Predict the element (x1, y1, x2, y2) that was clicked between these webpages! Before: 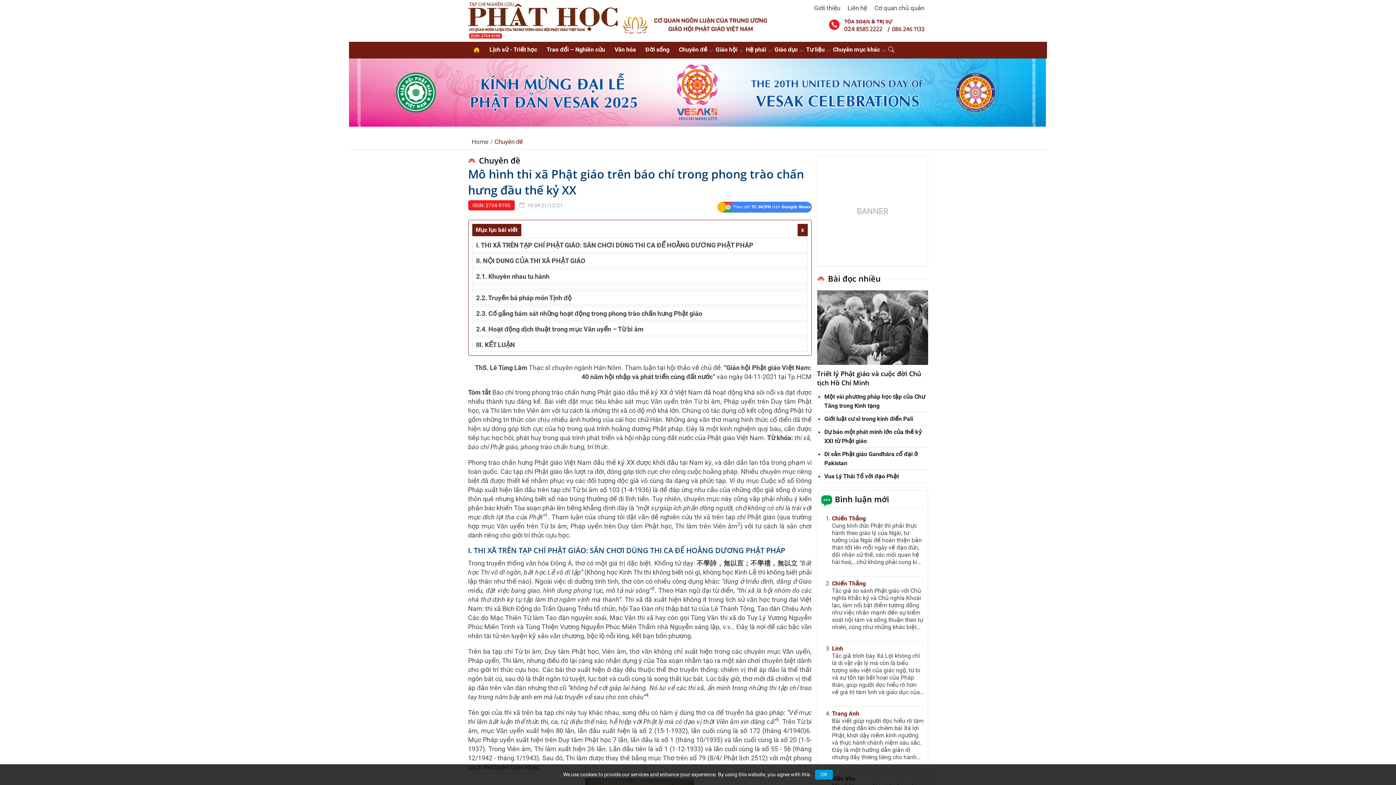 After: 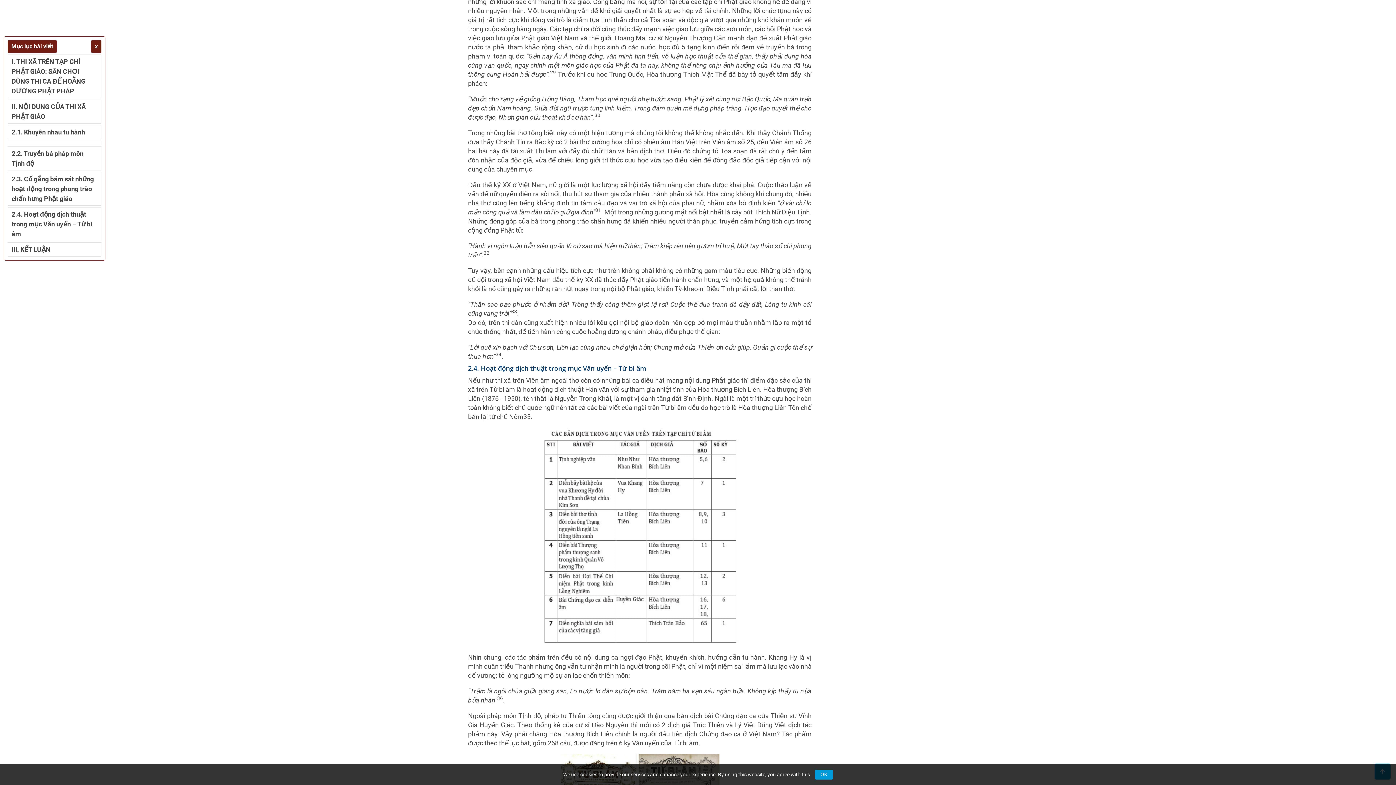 Action: label: 2.3. Cố gắng bám sát những hoạt động trong phong trào chấn hưng Phật giáo bbox: (476, 309, 702, 317)